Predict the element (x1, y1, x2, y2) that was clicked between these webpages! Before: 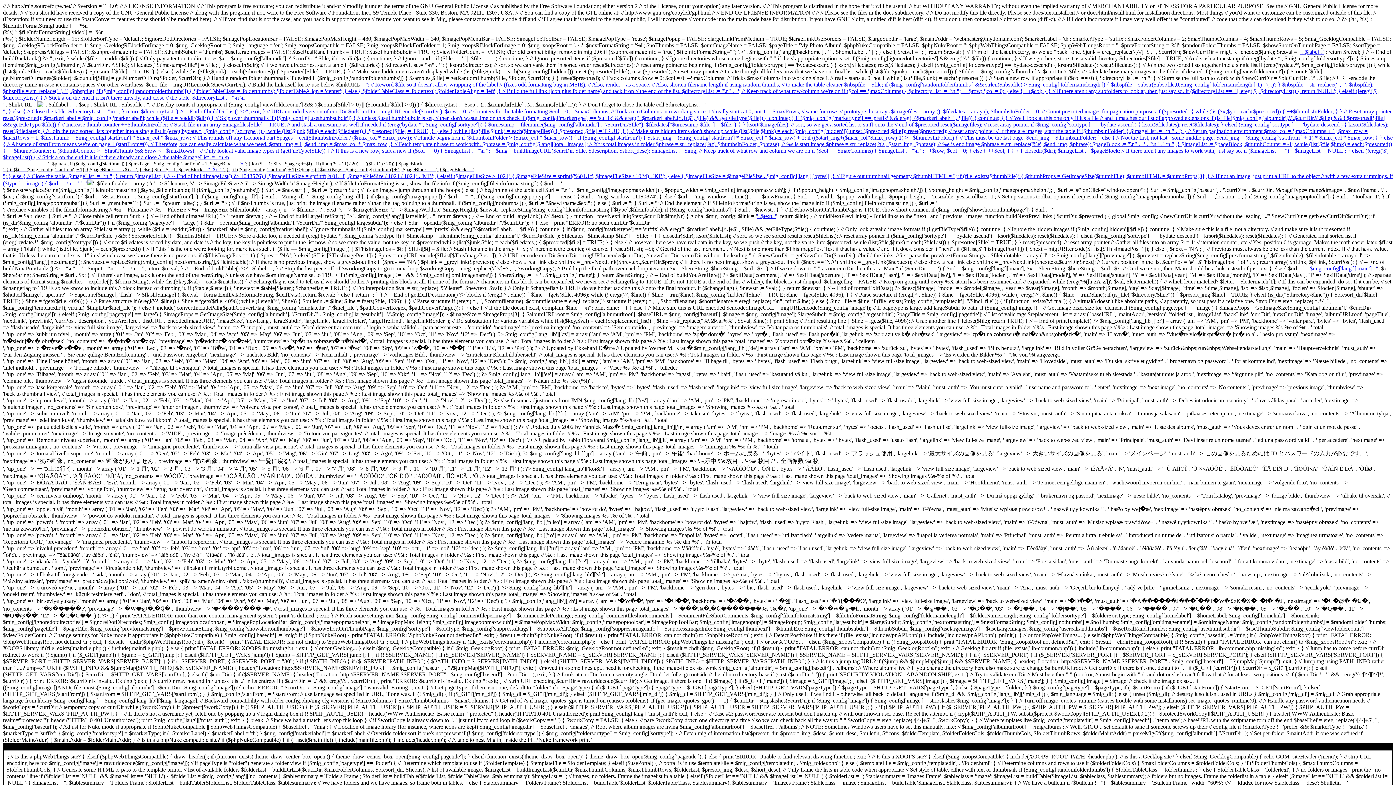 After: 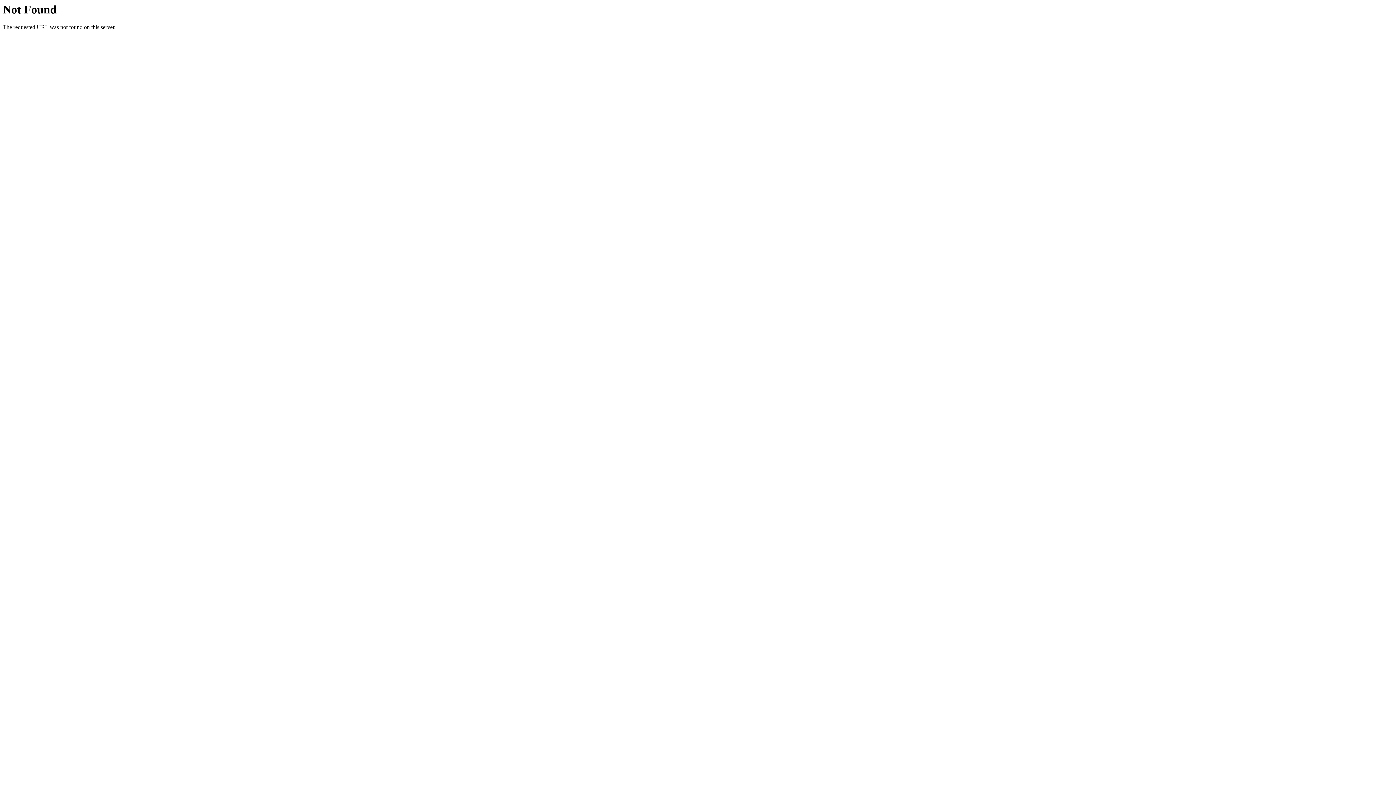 Action: bbox: (757, 213, 776, 219) label: ' .$text. '